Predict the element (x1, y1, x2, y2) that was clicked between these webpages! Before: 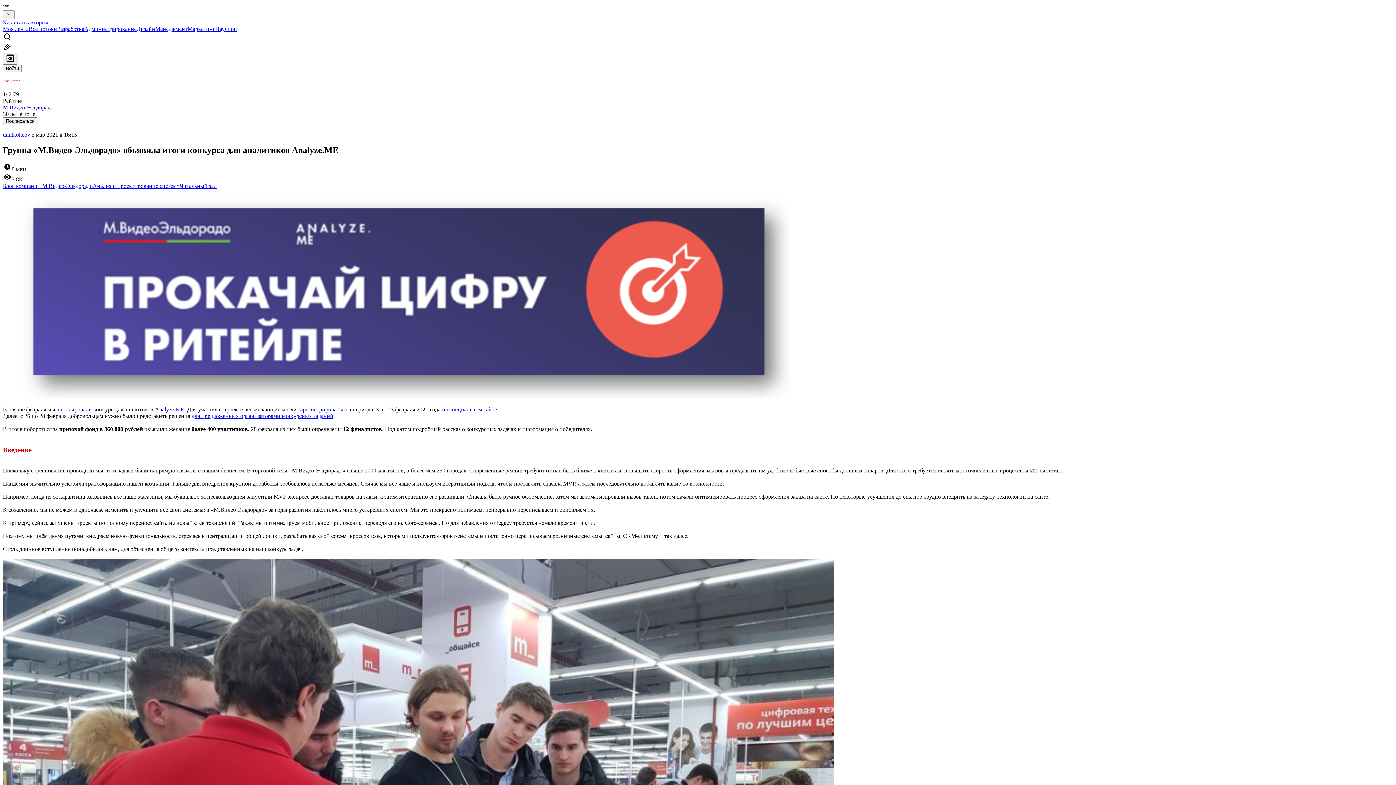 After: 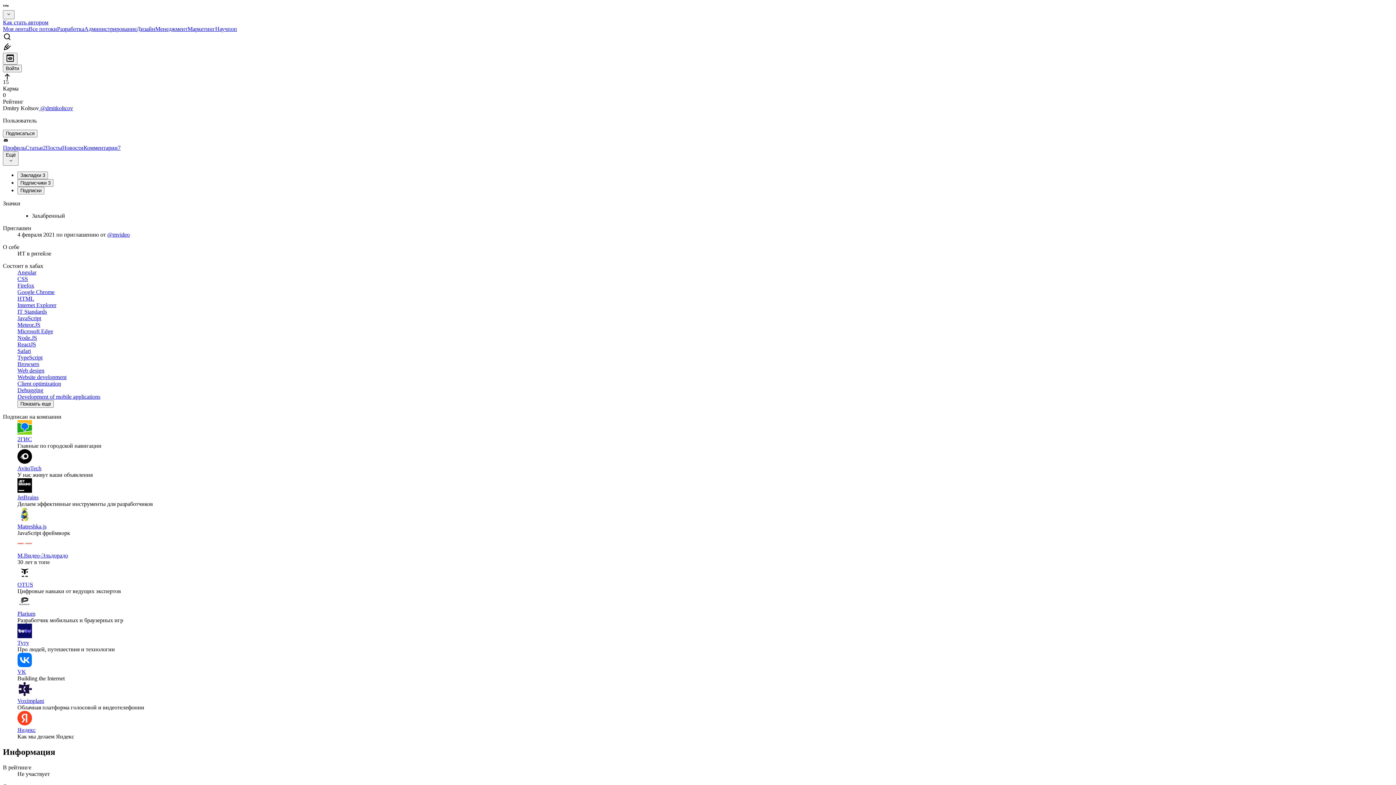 Action: label: dmitkoltcov  bbox: (2, 131, 31, 137)